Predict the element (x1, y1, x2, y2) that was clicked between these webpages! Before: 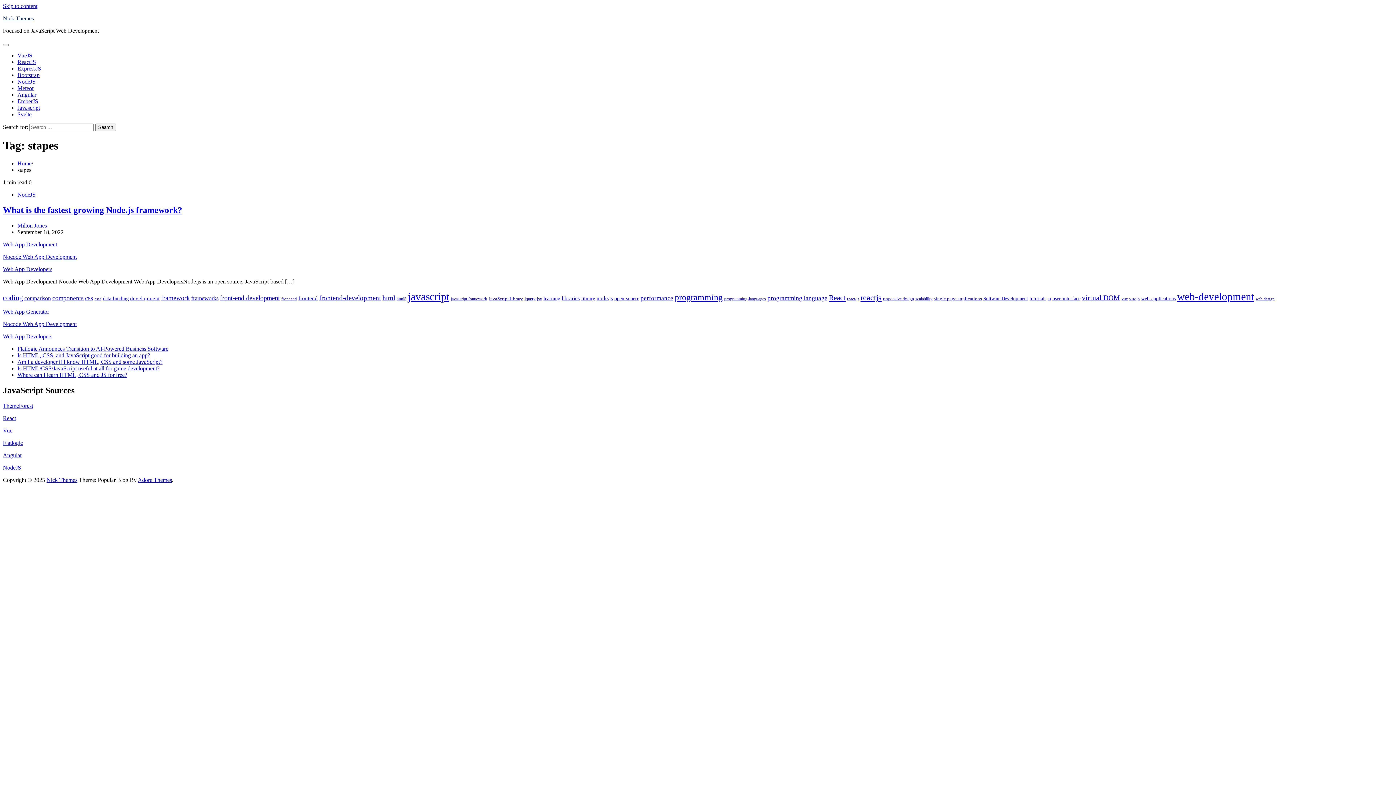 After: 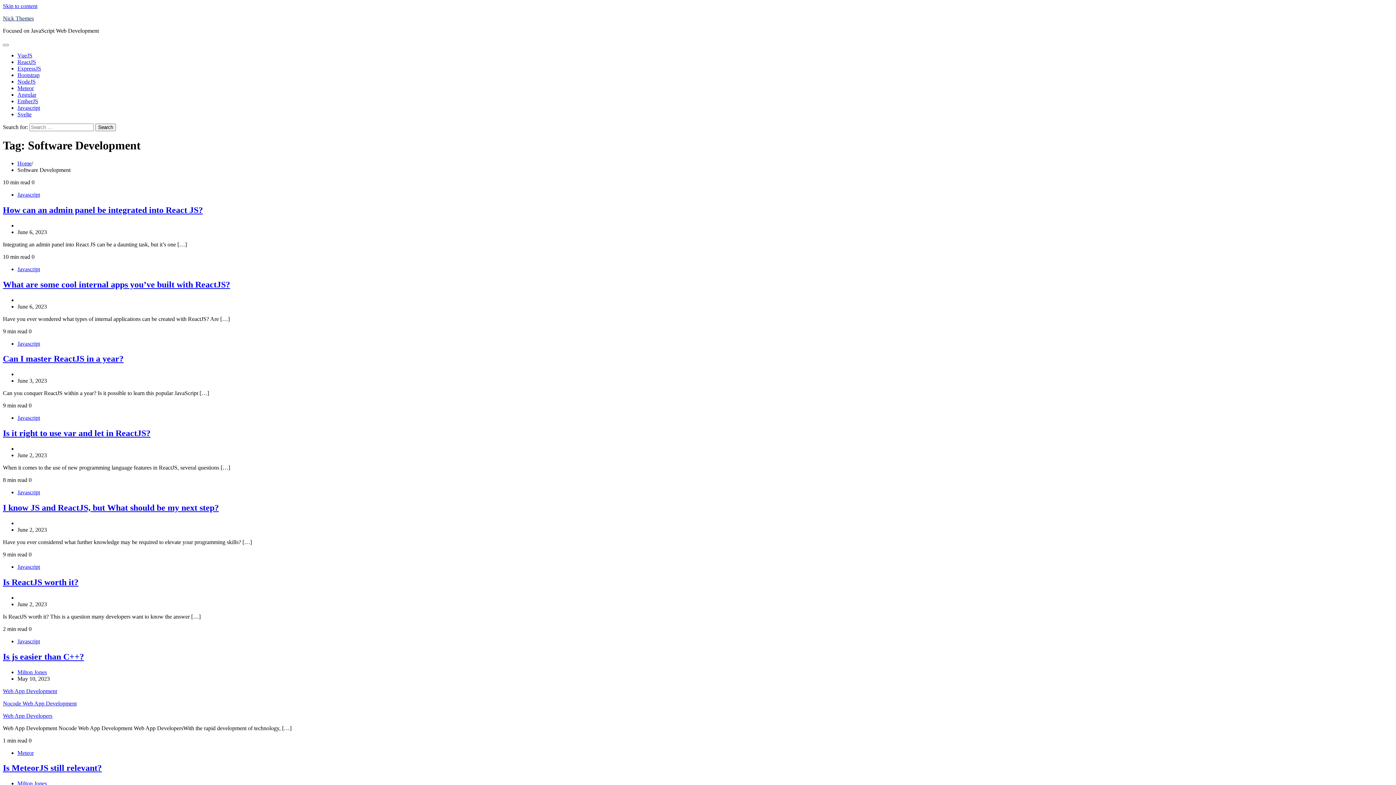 Action: label: Software Development (36 items) bbox: (983, 295, 1028, 301)